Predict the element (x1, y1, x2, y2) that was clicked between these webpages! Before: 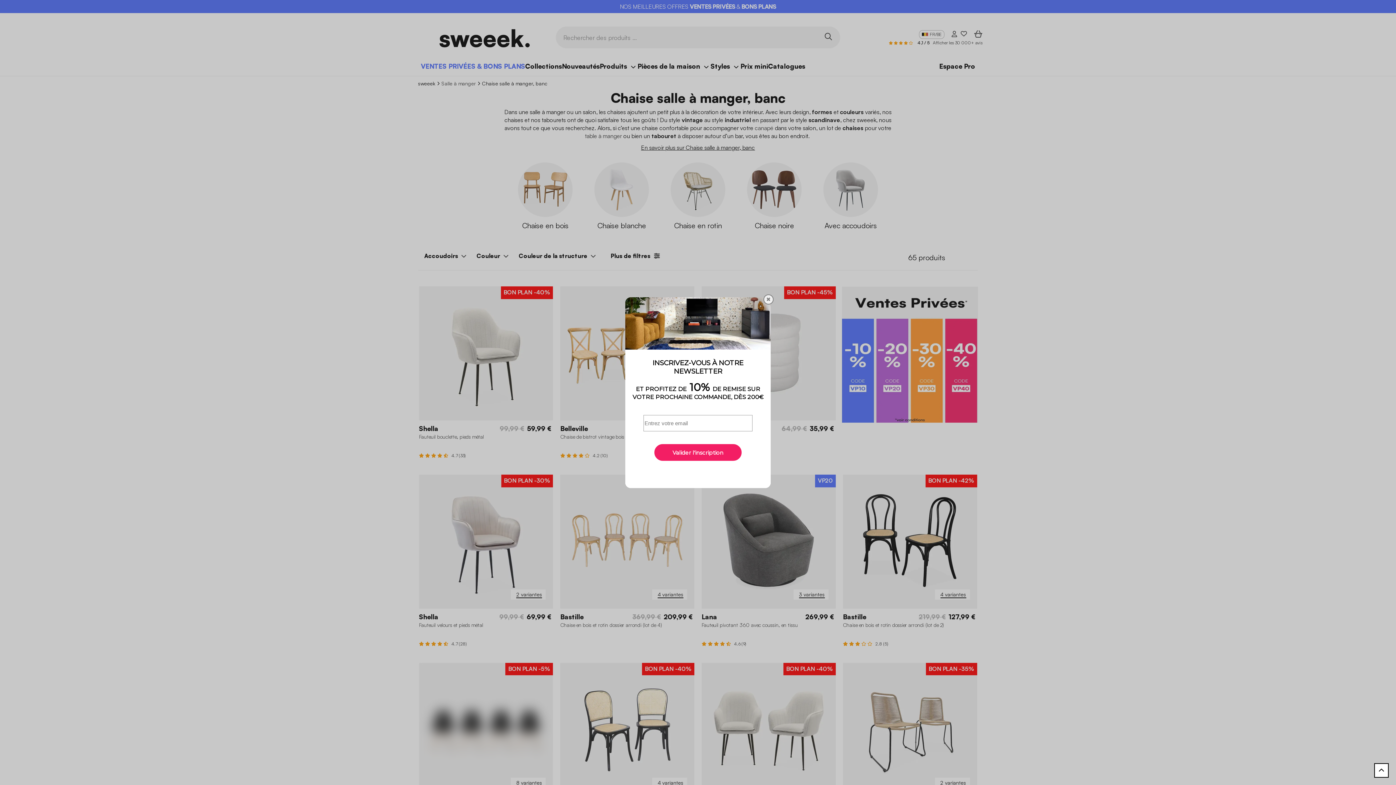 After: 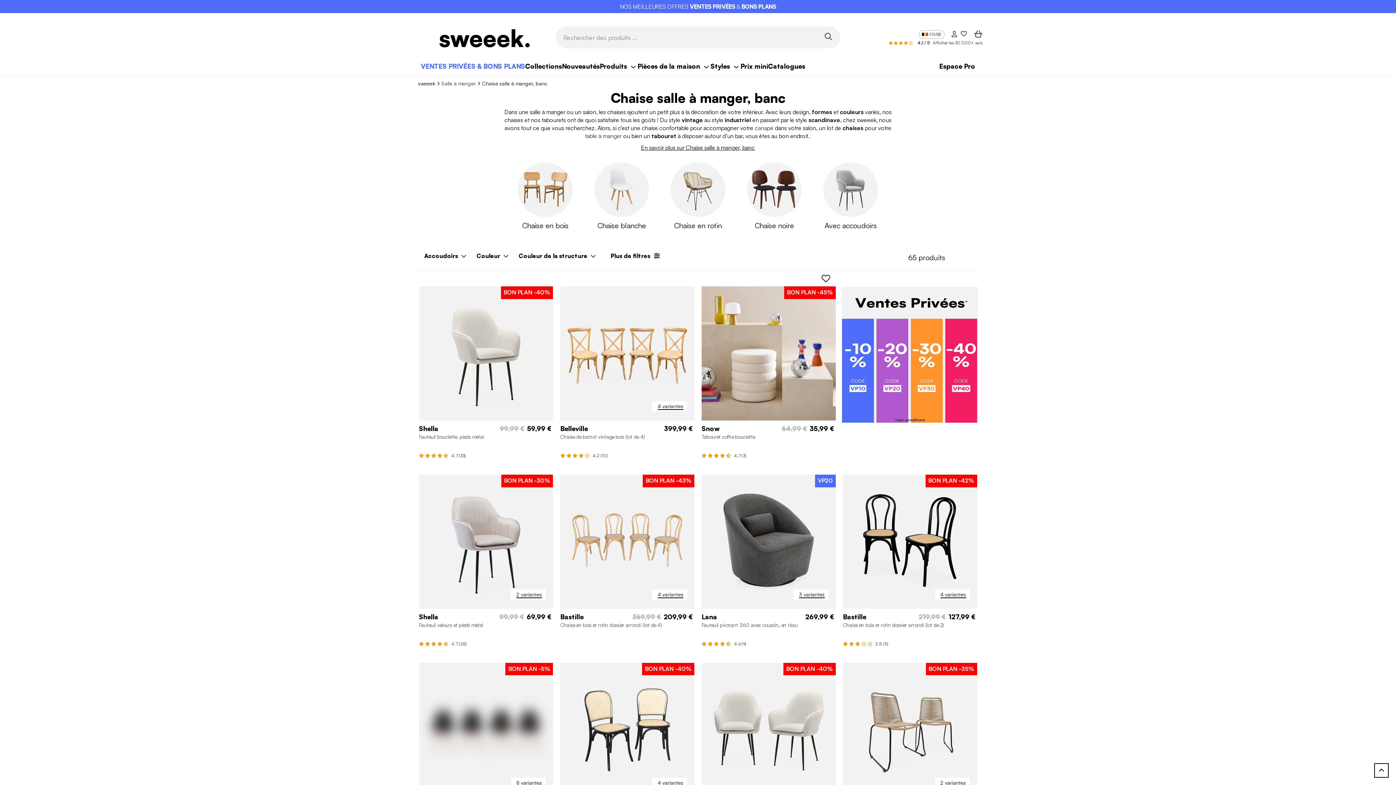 Action: label: ✖ bbox: (763, 294, 773, 304)